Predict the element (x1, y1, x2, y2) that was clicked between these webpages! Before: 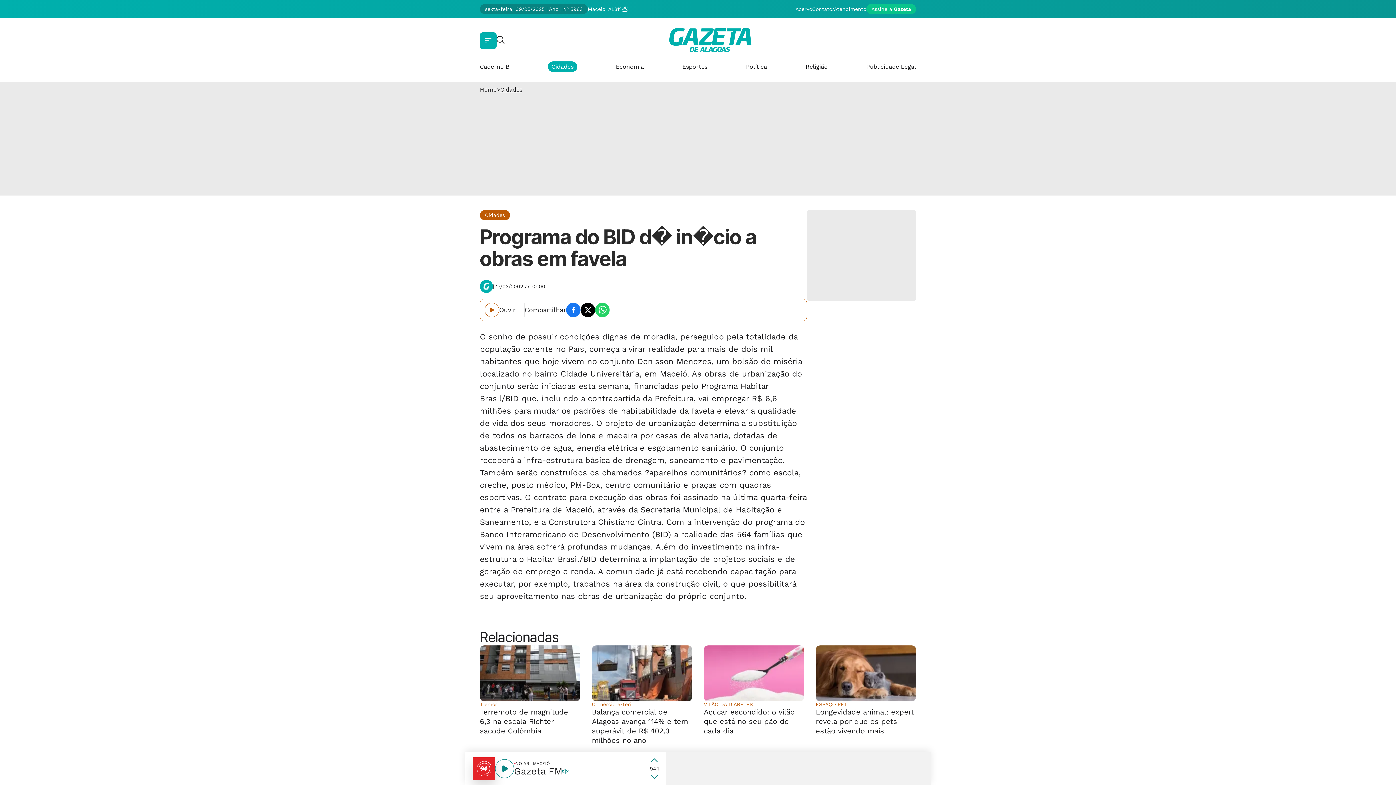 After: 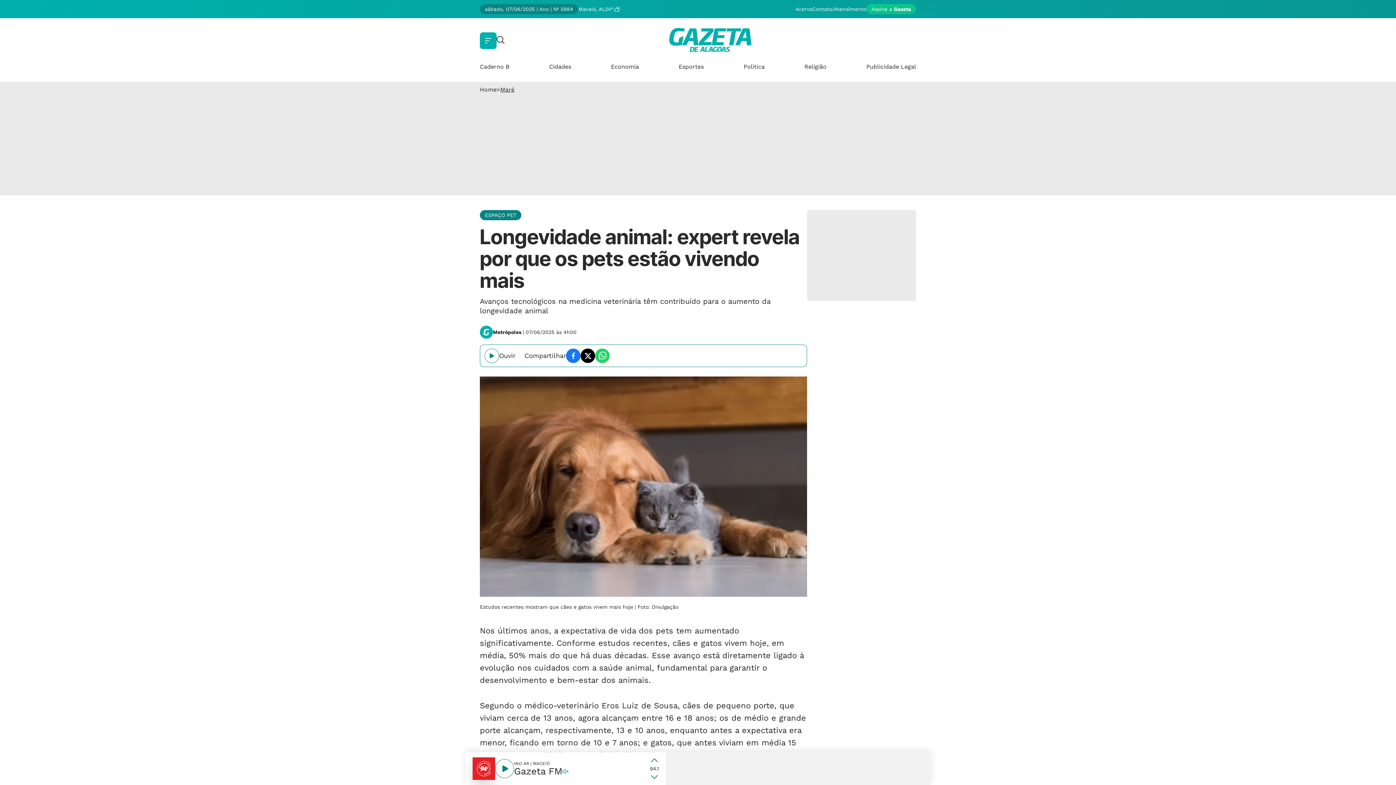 Action: label: Longevidade animal: expert revela por que os pets estão vivendo mais bbox: (816, 645, 916, 745)